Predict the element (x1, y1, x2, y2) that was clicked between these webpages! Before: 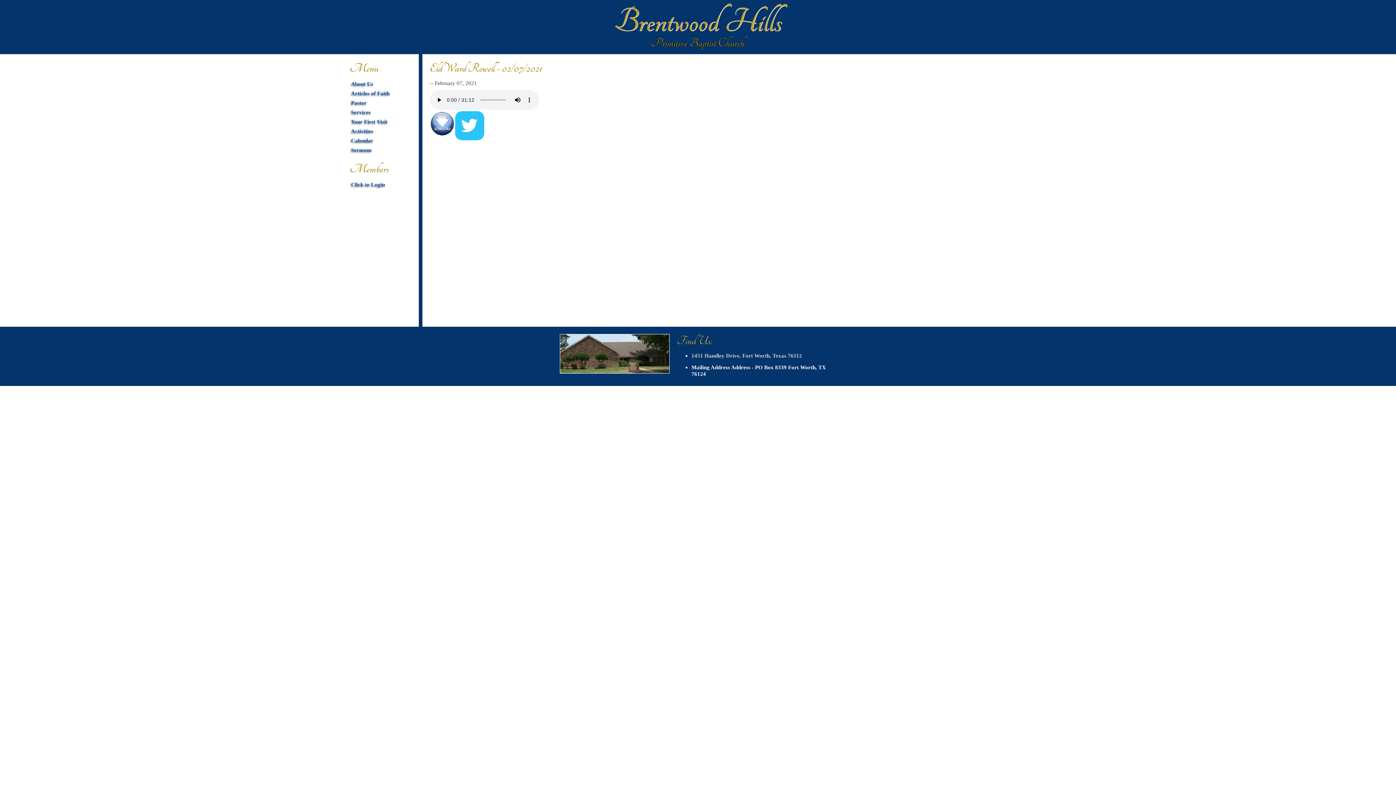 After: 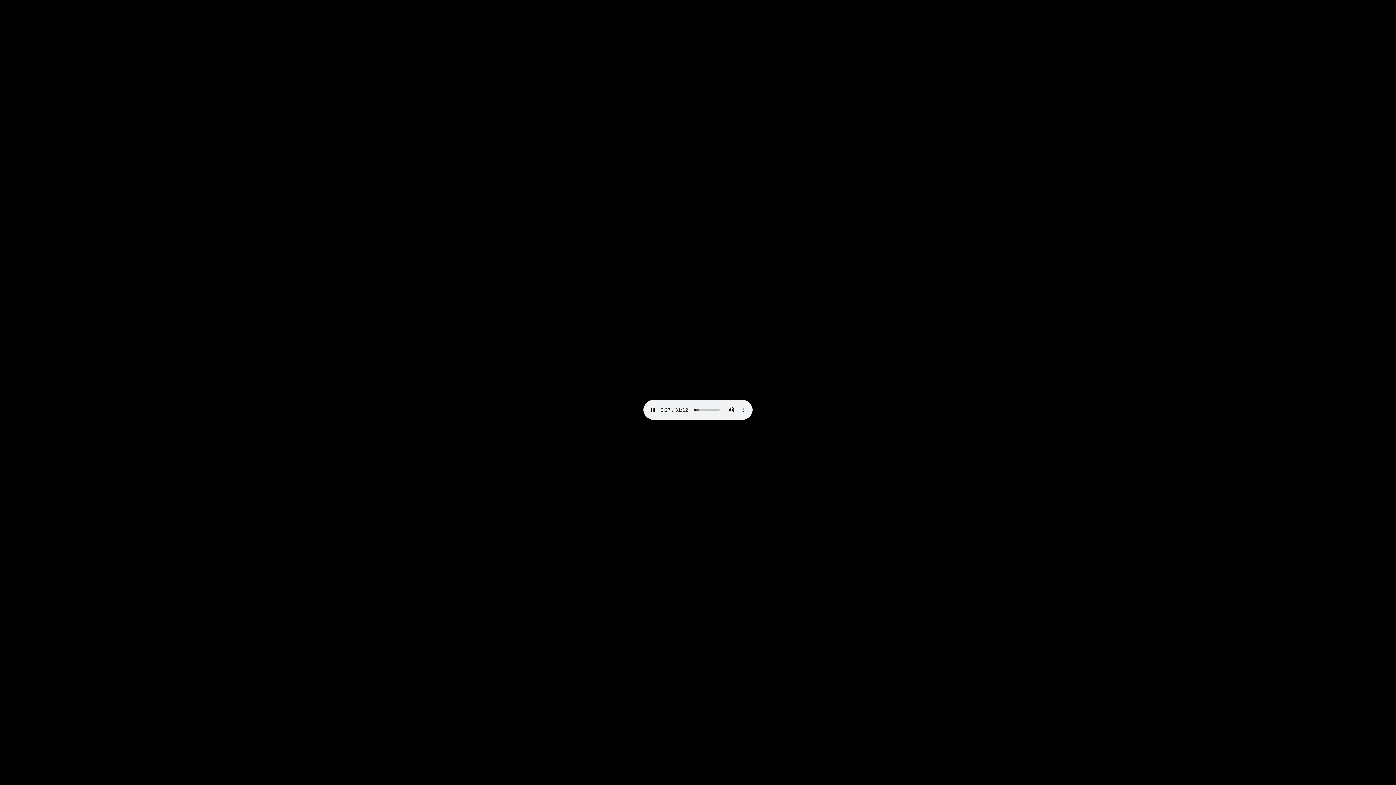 Action: bbox: (429, 131, 455, 137)